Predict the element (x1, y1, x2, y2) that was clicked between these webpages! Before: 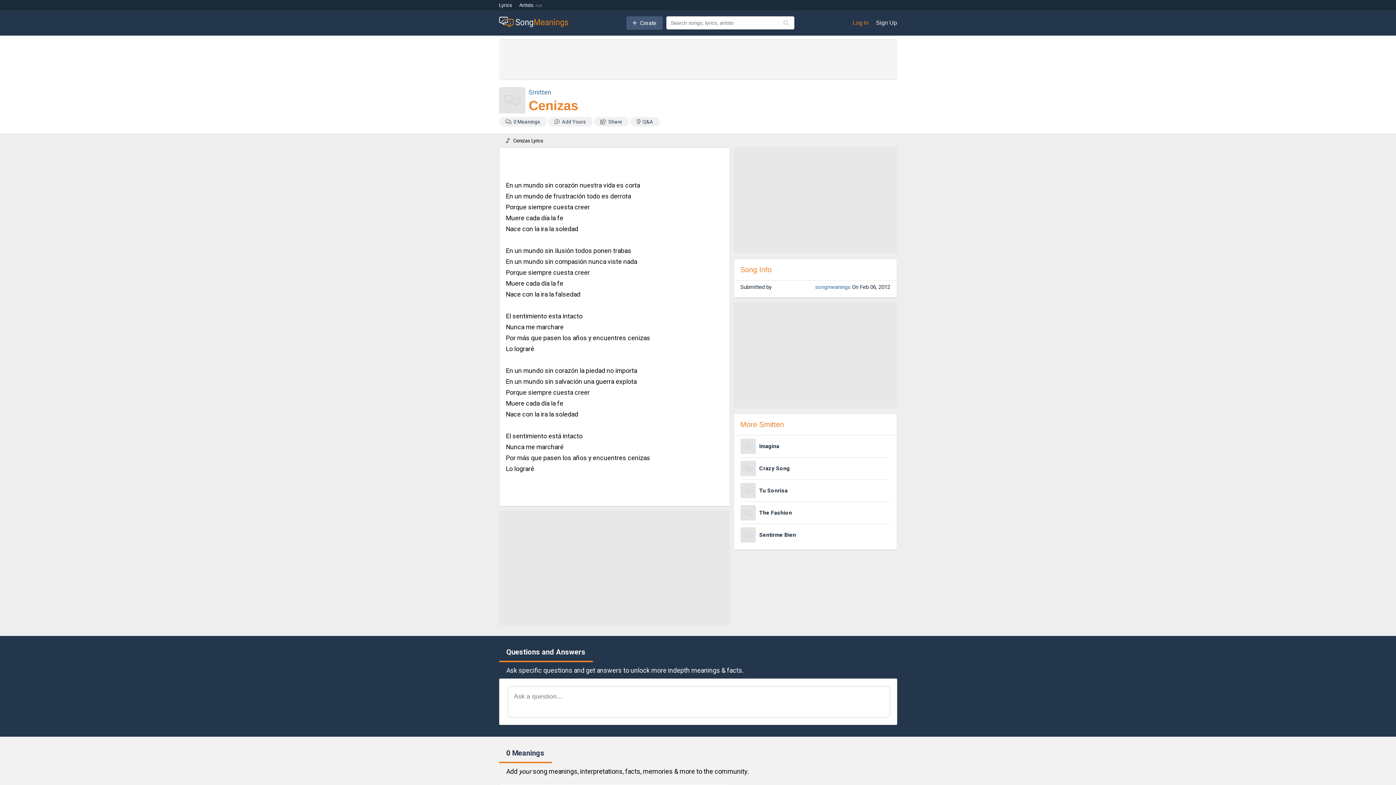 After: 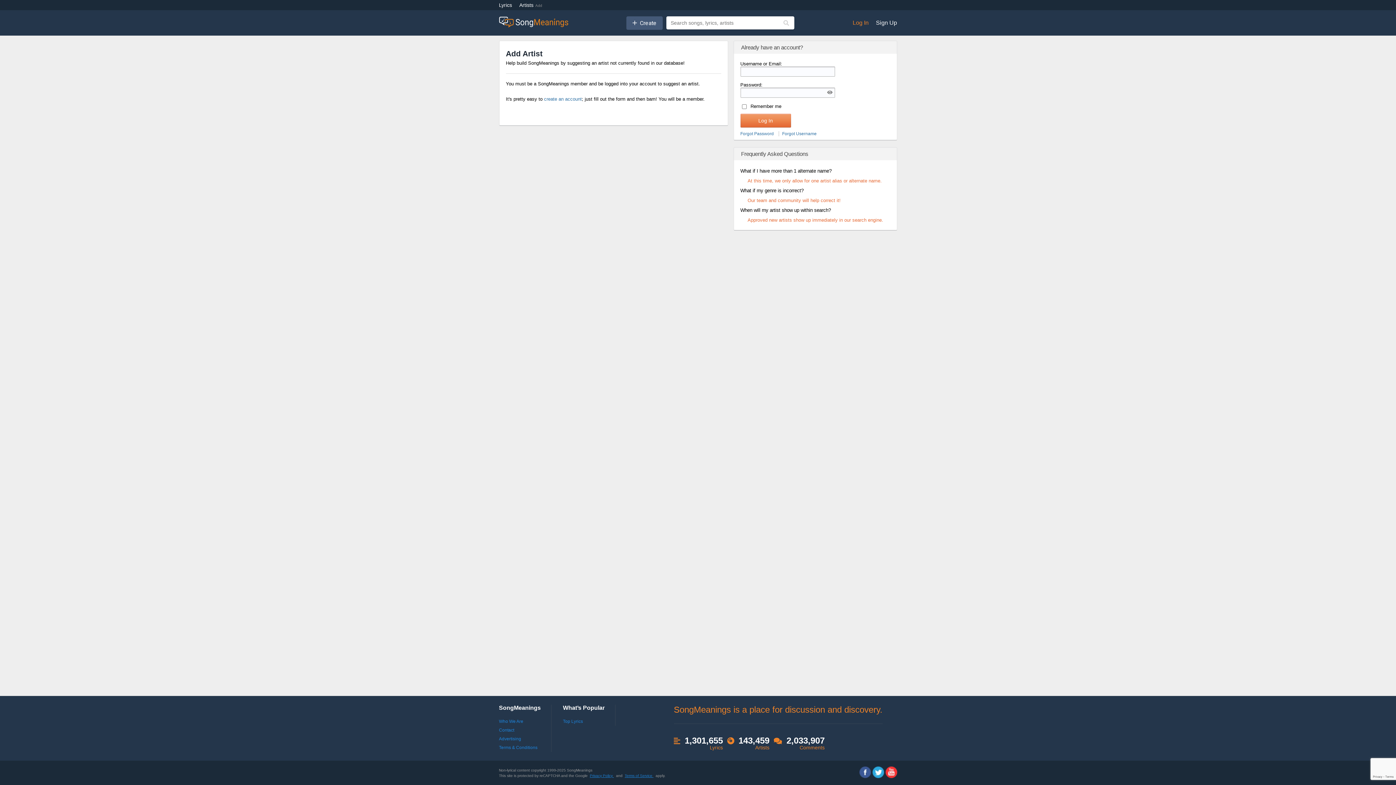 Action: label: Add bbox: (535, 3, 542, 7)